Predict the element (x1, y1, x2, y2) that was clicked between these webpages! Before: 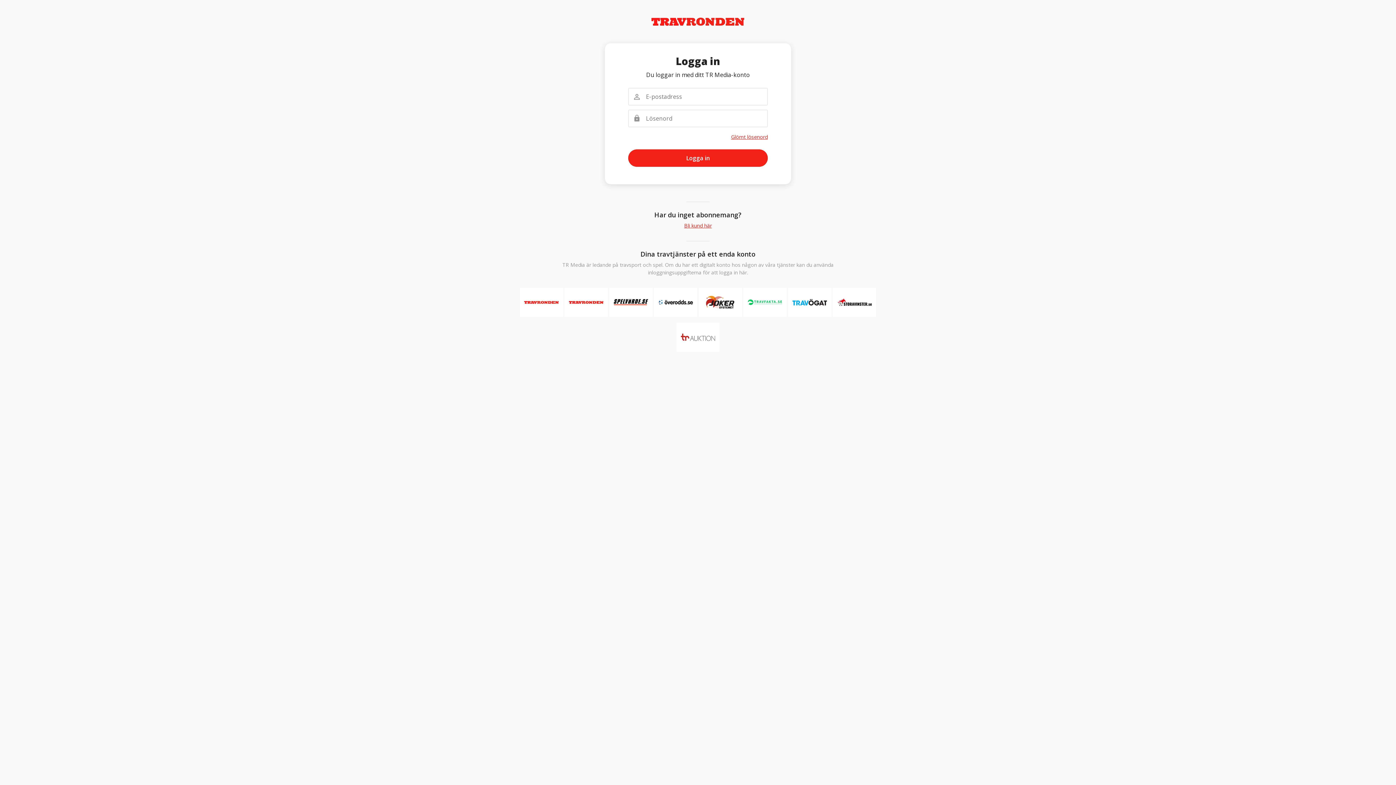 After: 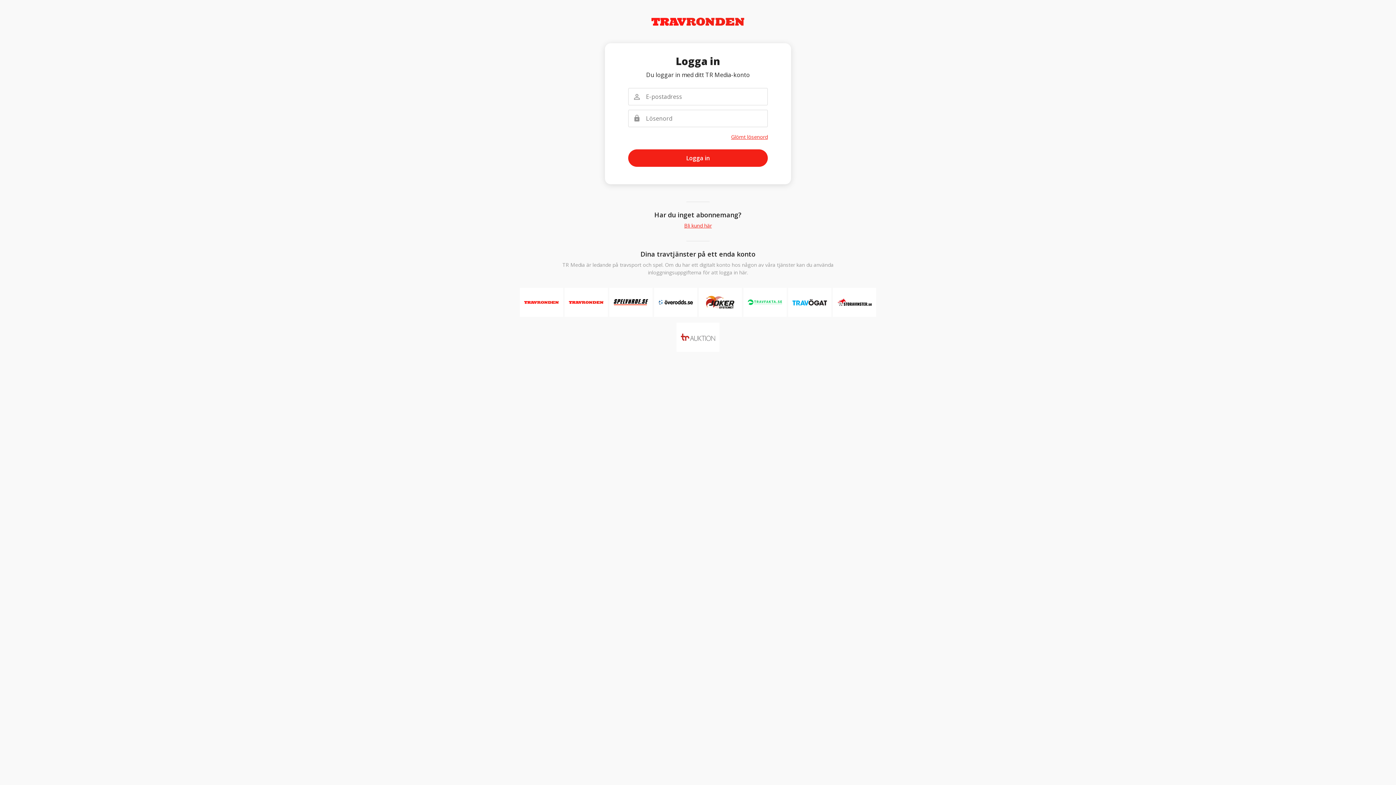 Action: bbox: (7, 17, 1389, 25)